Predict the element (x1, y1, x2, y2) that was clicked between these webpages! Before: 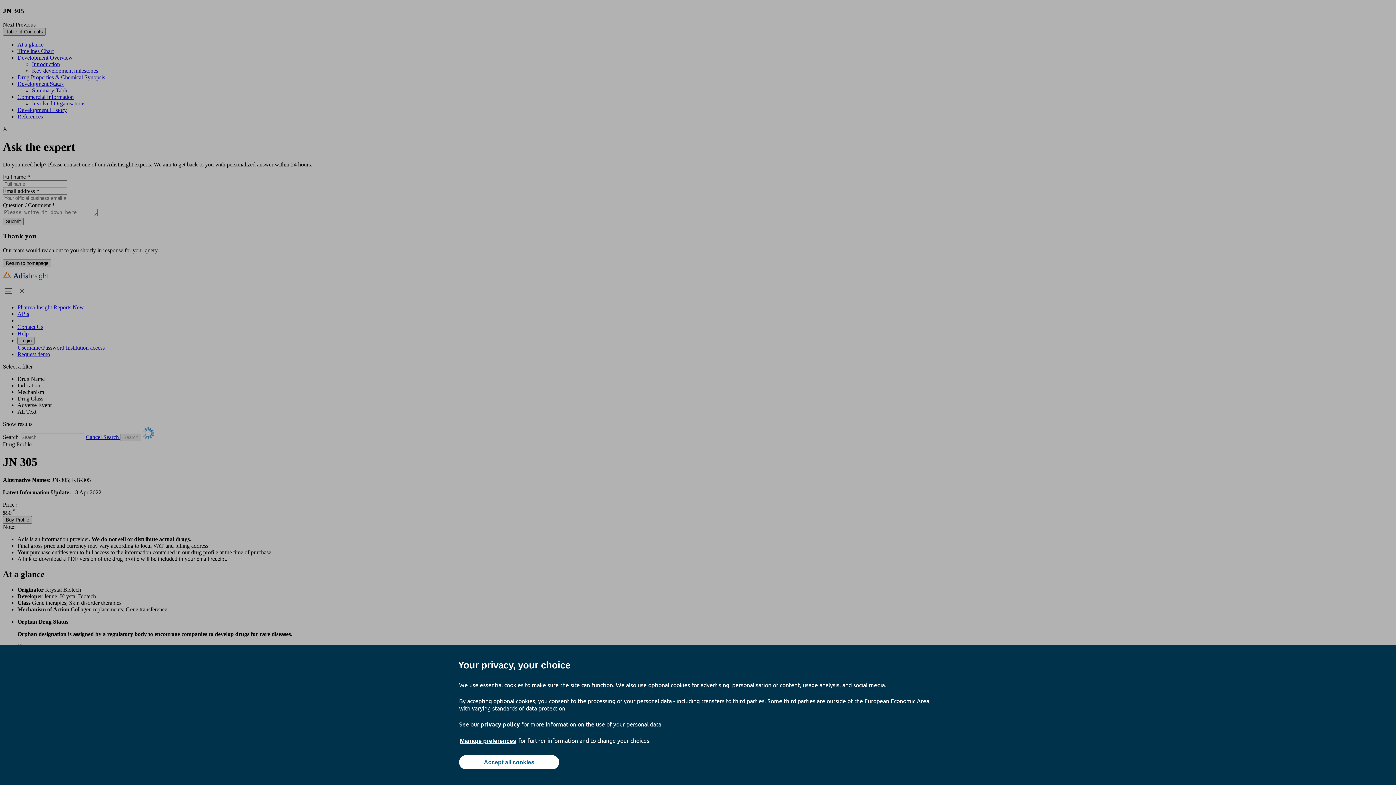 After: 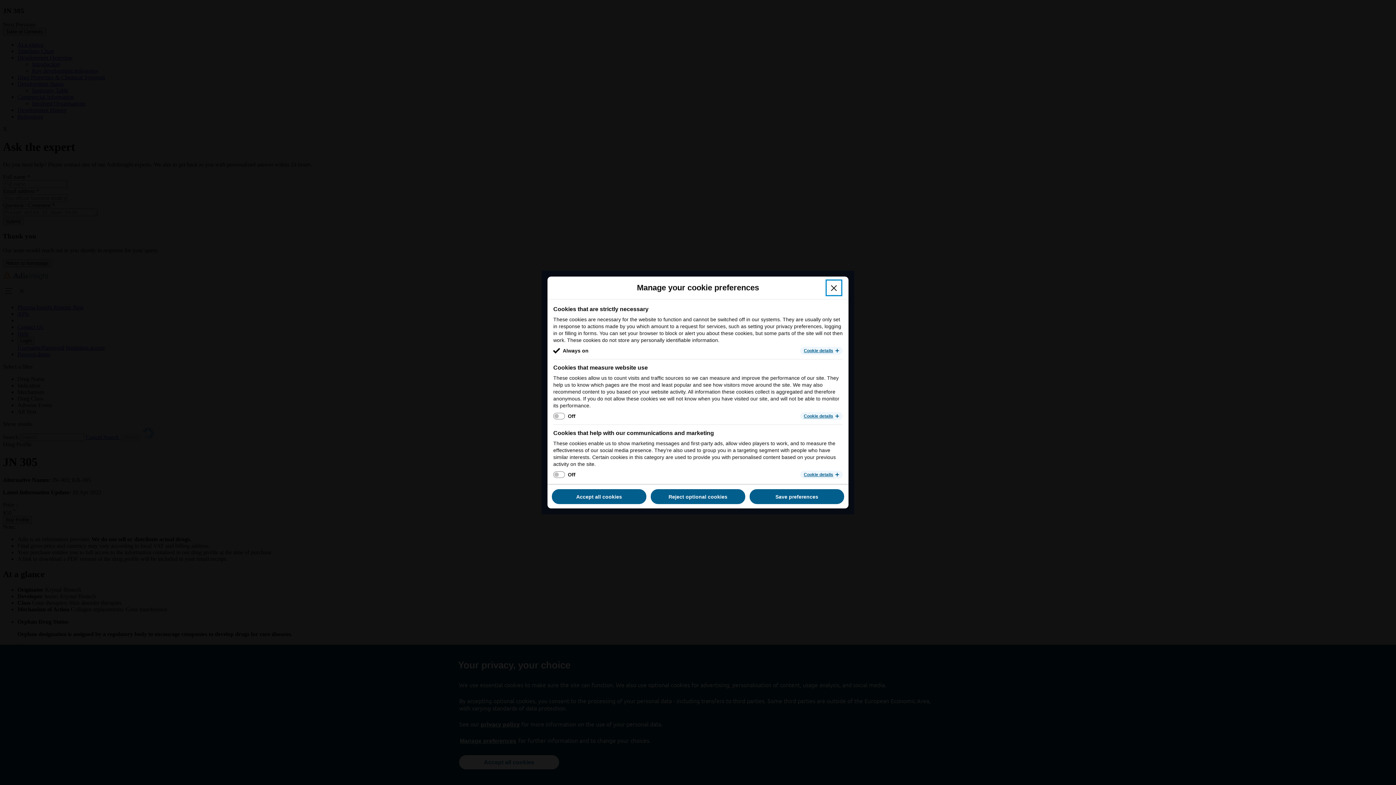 Action: bbox: (459, 737, 517, 745) label: Manage preferences